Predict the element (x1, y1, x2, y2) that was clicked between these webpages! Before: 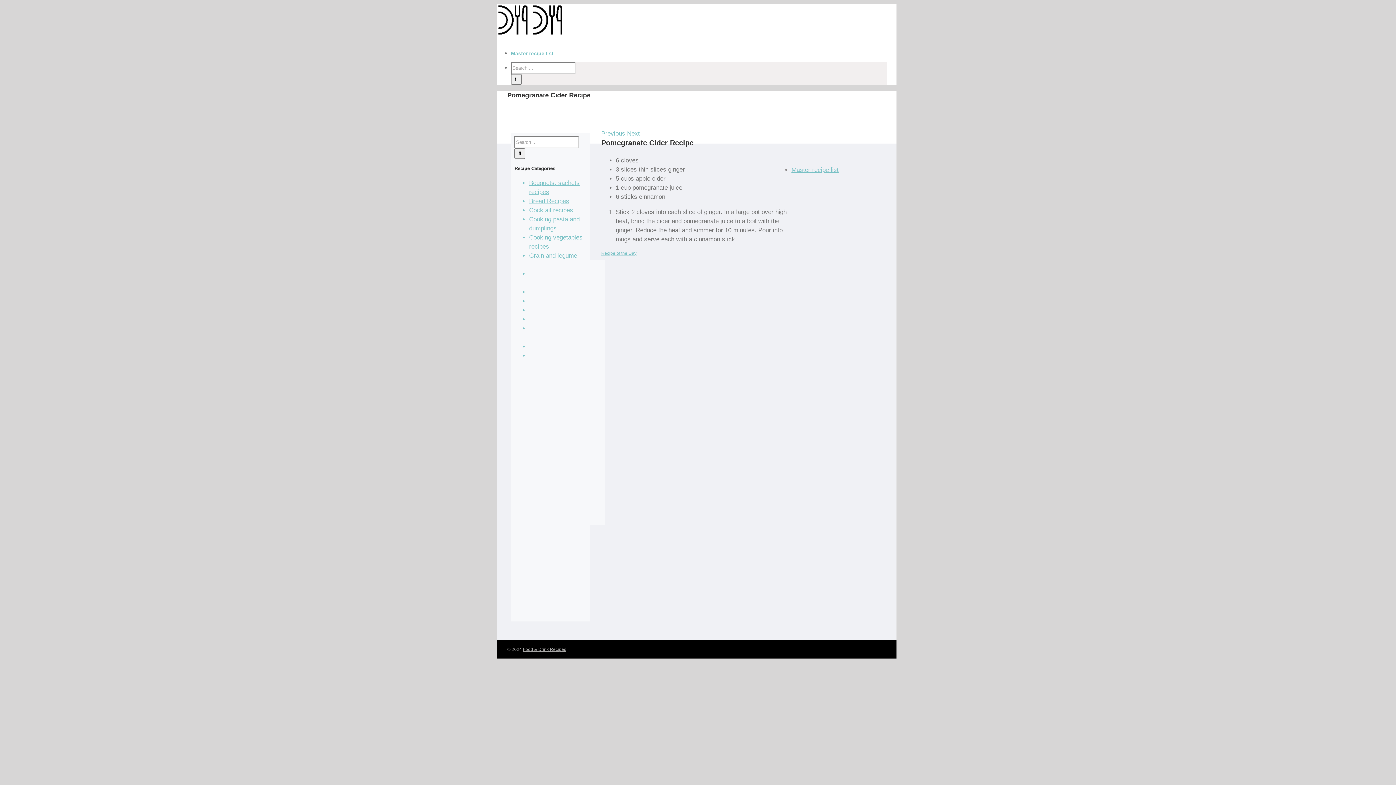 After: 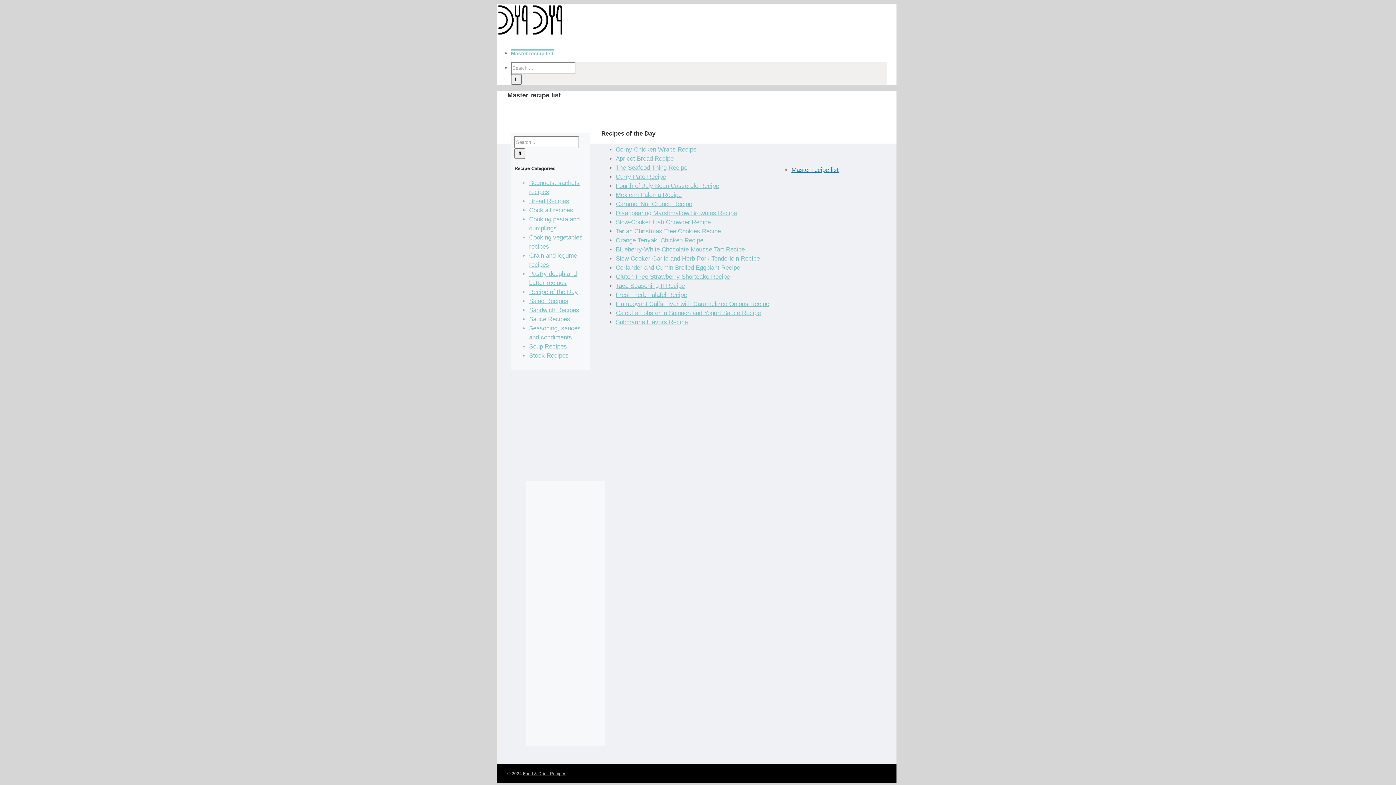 Action: label: Food & Drink Recipes bbox: (523, 647, 566, 652)